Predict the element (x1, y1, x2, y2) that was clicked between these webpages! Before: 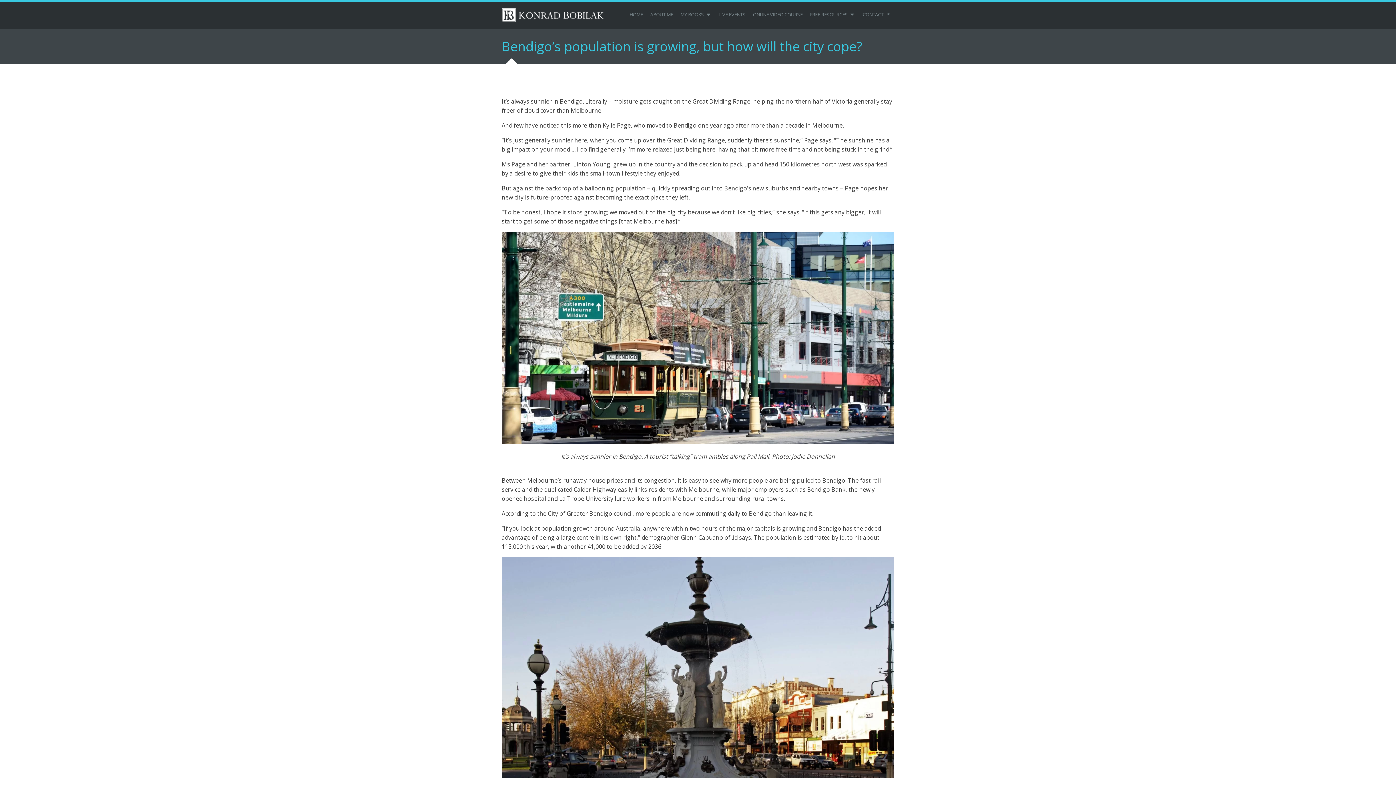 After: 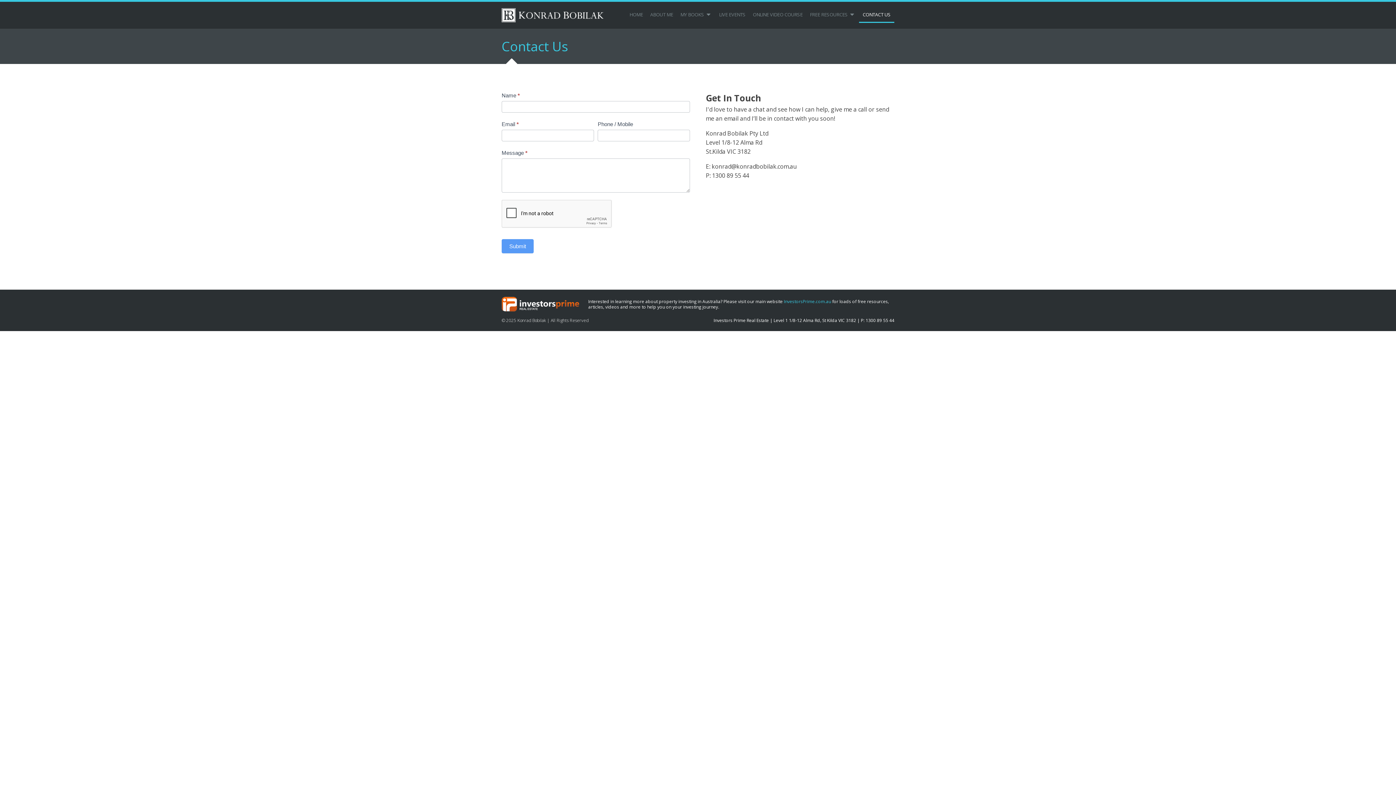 Action: label: CONTACT US bbox: (859, 7, 894, 23)